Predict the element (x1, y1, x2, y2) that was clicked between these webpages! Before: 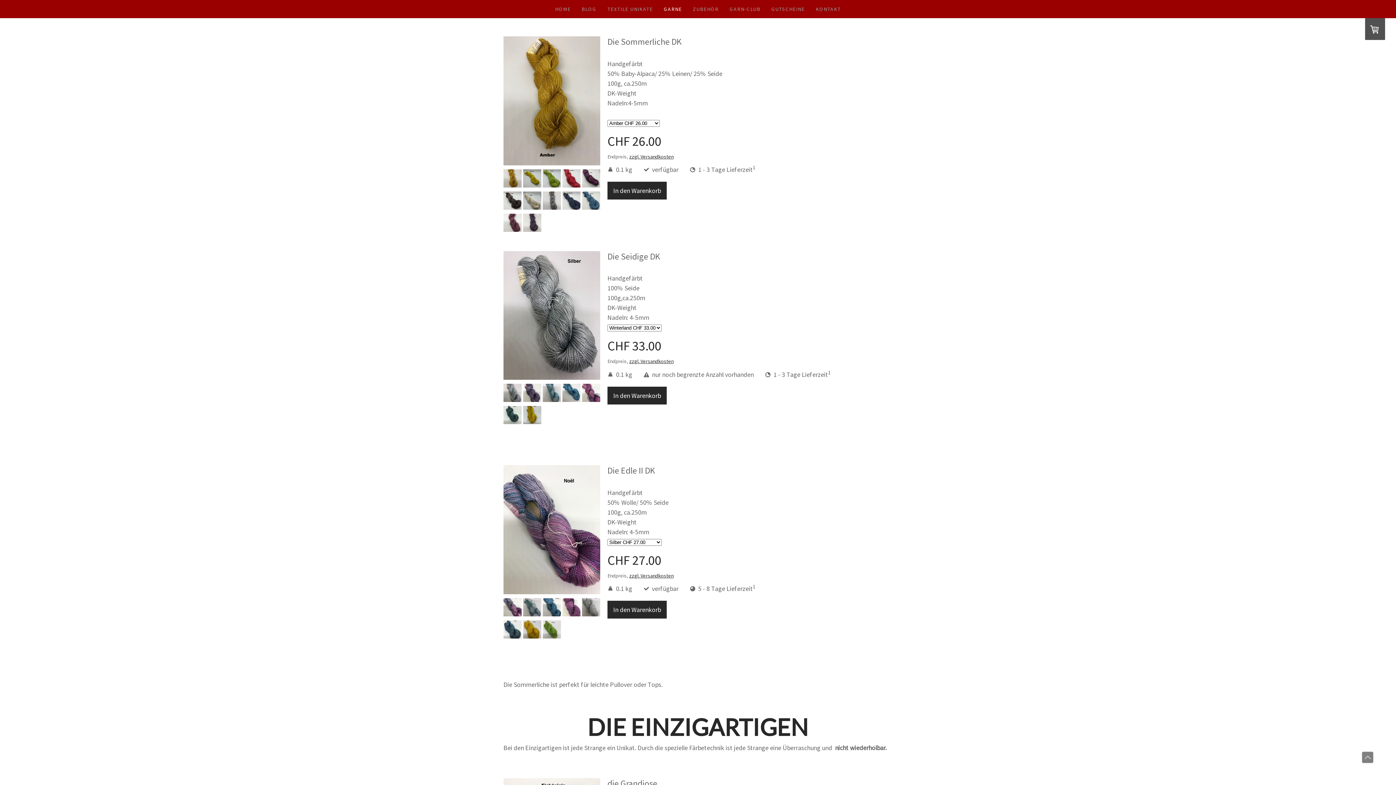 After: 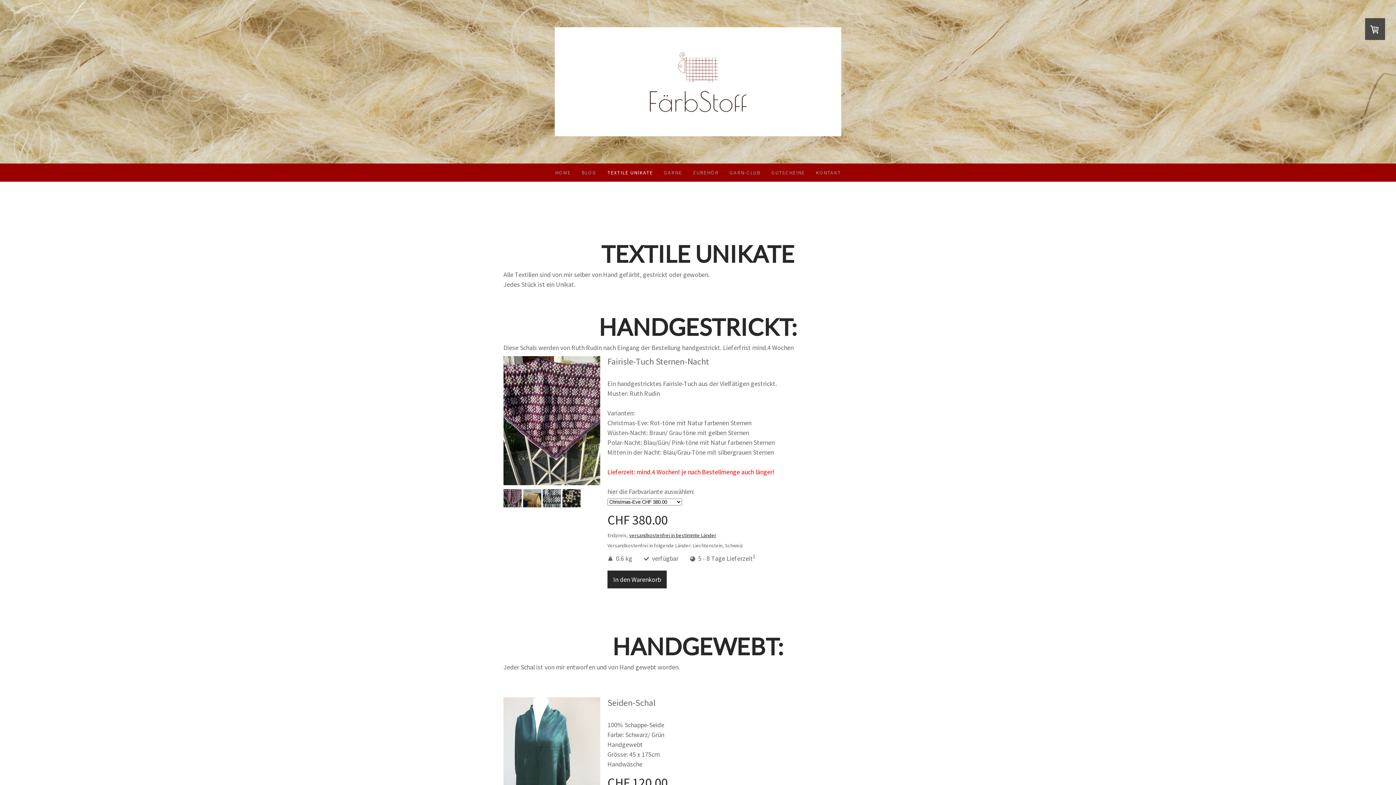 Action: label: TEXTILE UNIKATE bbox: (602, 0, 658, 18)